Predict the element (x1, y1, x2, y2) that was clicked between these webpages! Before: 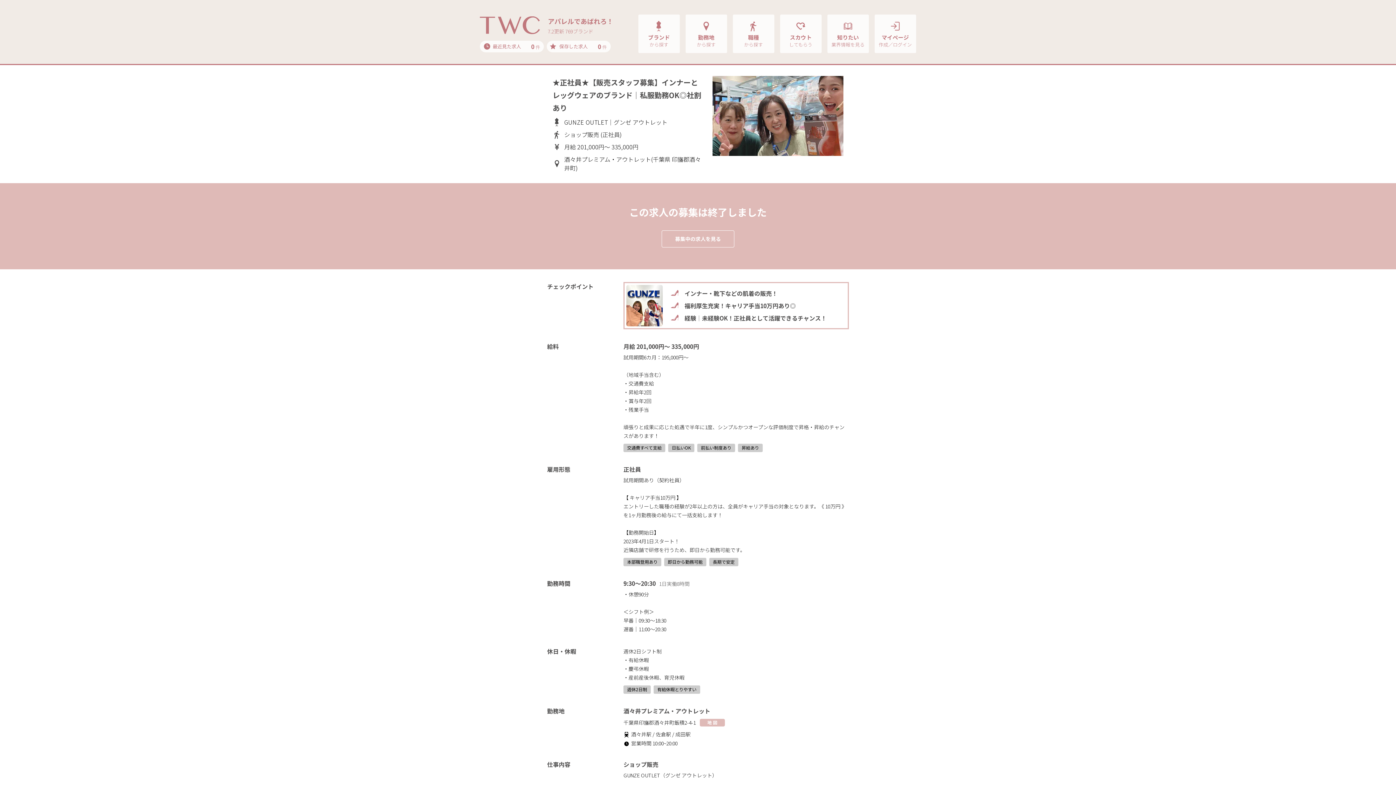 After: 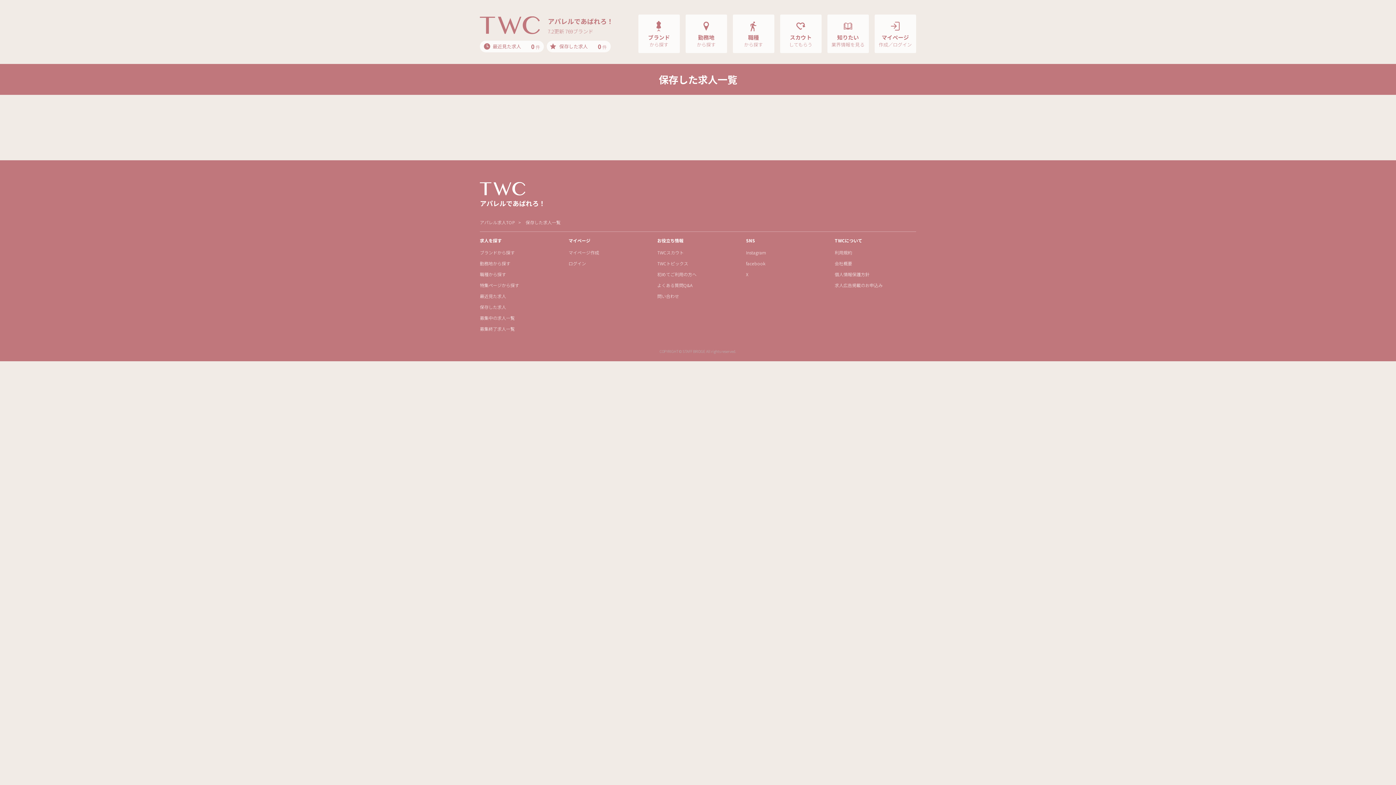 Action: label: 保存した求人	0 件 bbox: (546, 40, 610, 52)